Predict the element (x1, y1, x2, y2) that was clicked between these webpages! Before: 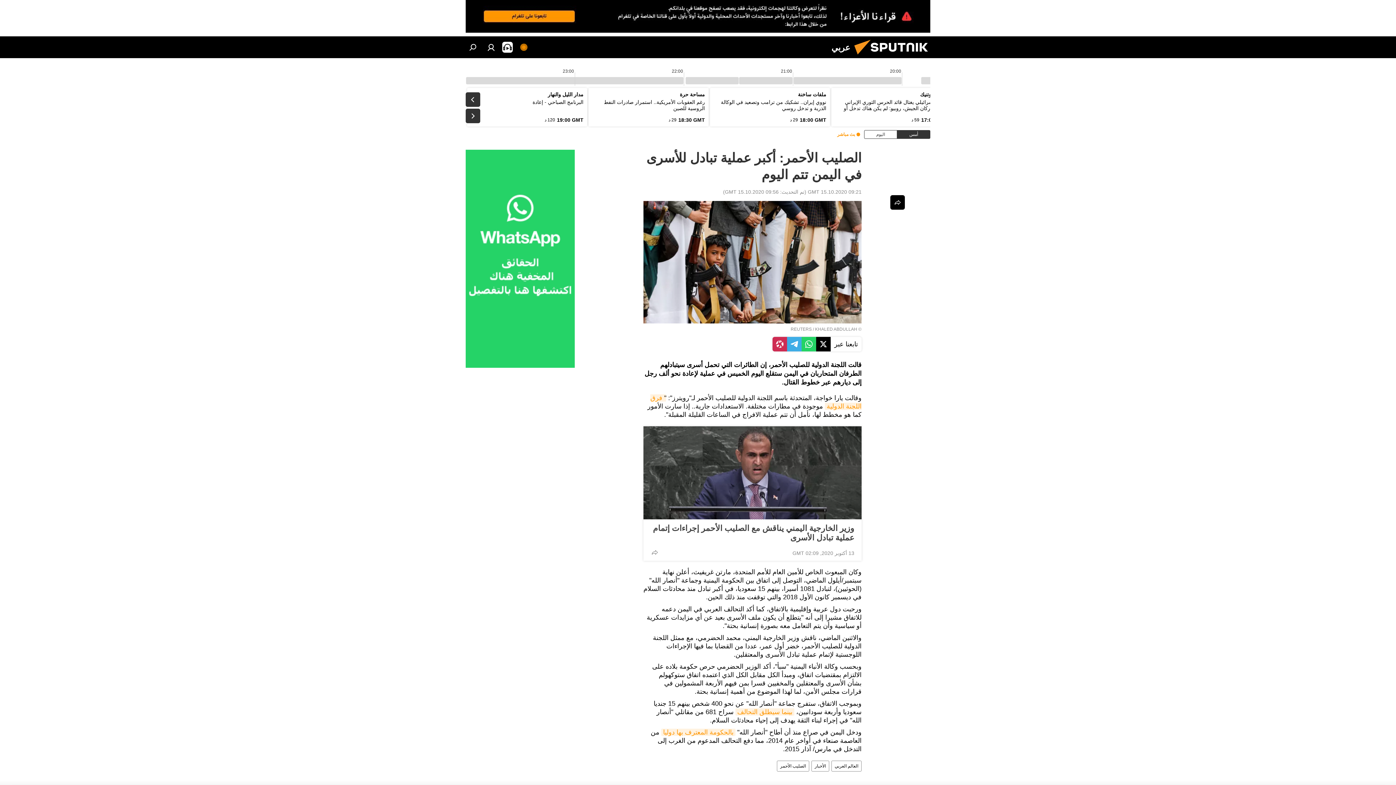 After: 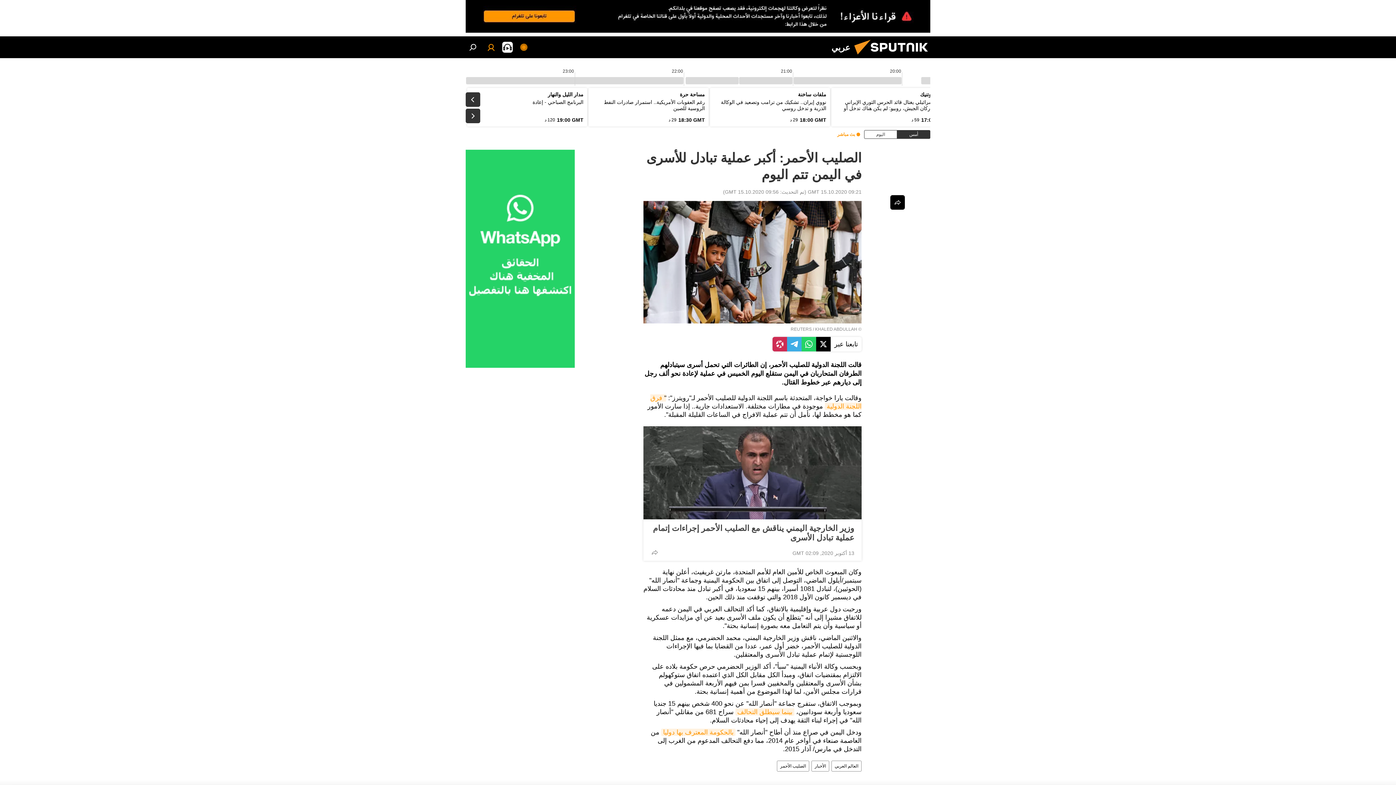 Action: bbox: (484, 40, 498, 54)